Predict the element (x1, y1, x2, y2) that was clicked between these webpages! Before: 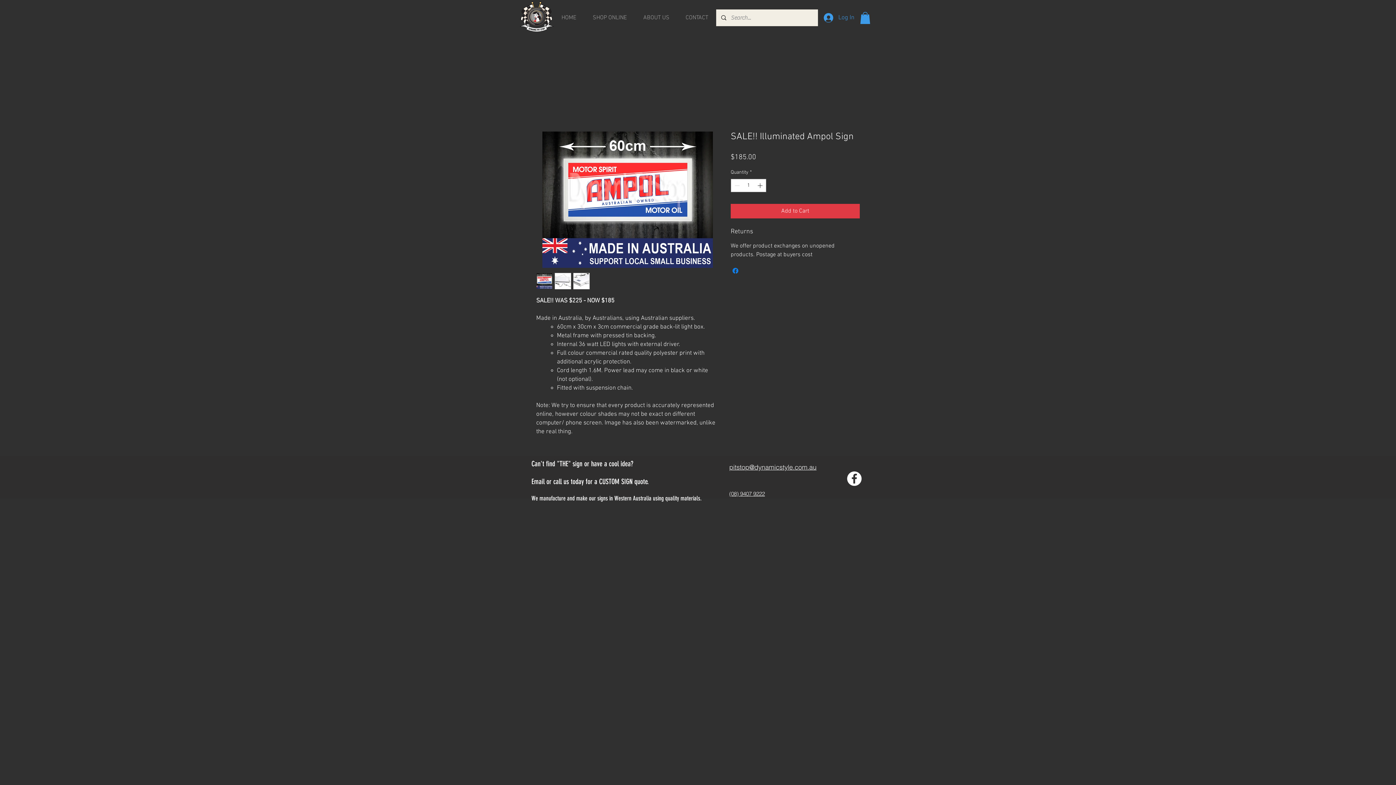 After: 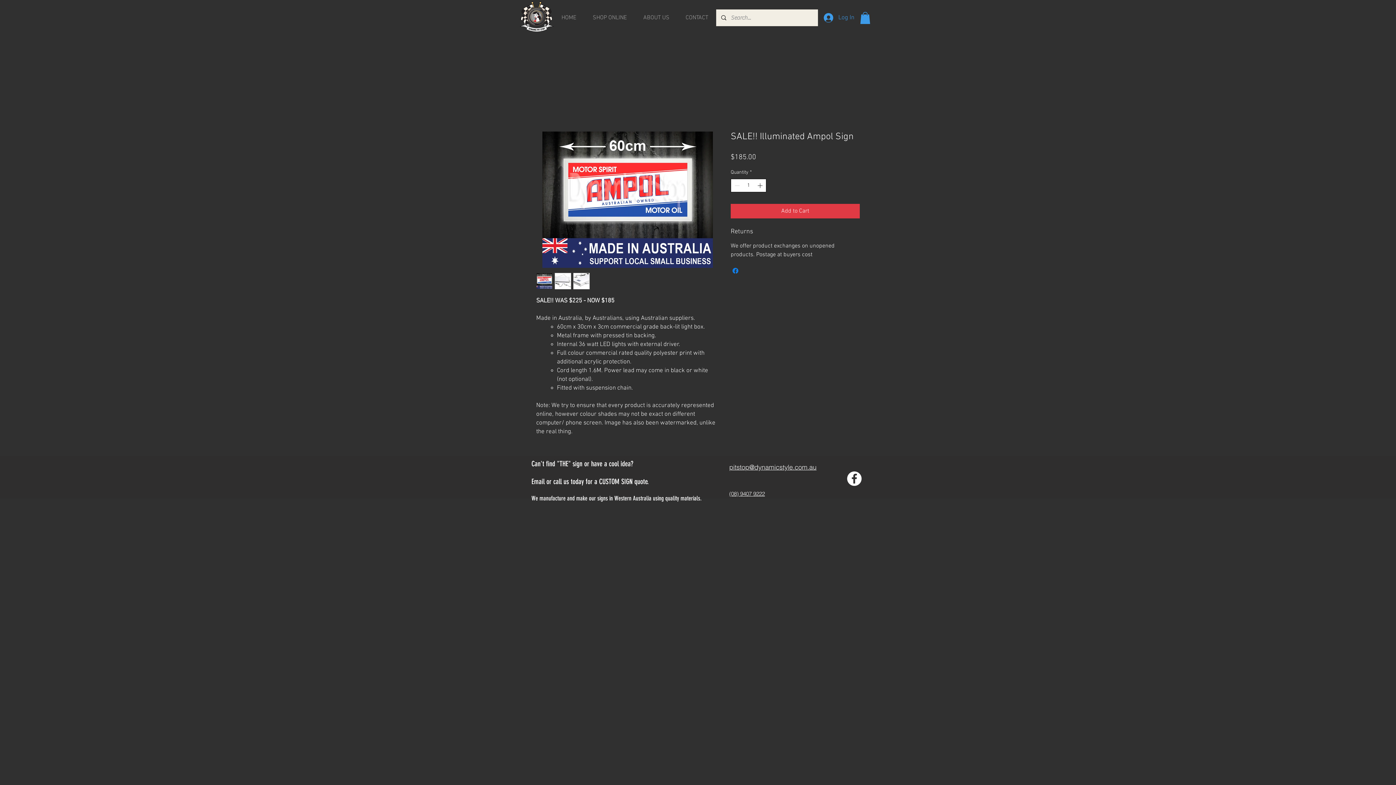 Action: bbox: (756, 179, 765, 192) label: Increment